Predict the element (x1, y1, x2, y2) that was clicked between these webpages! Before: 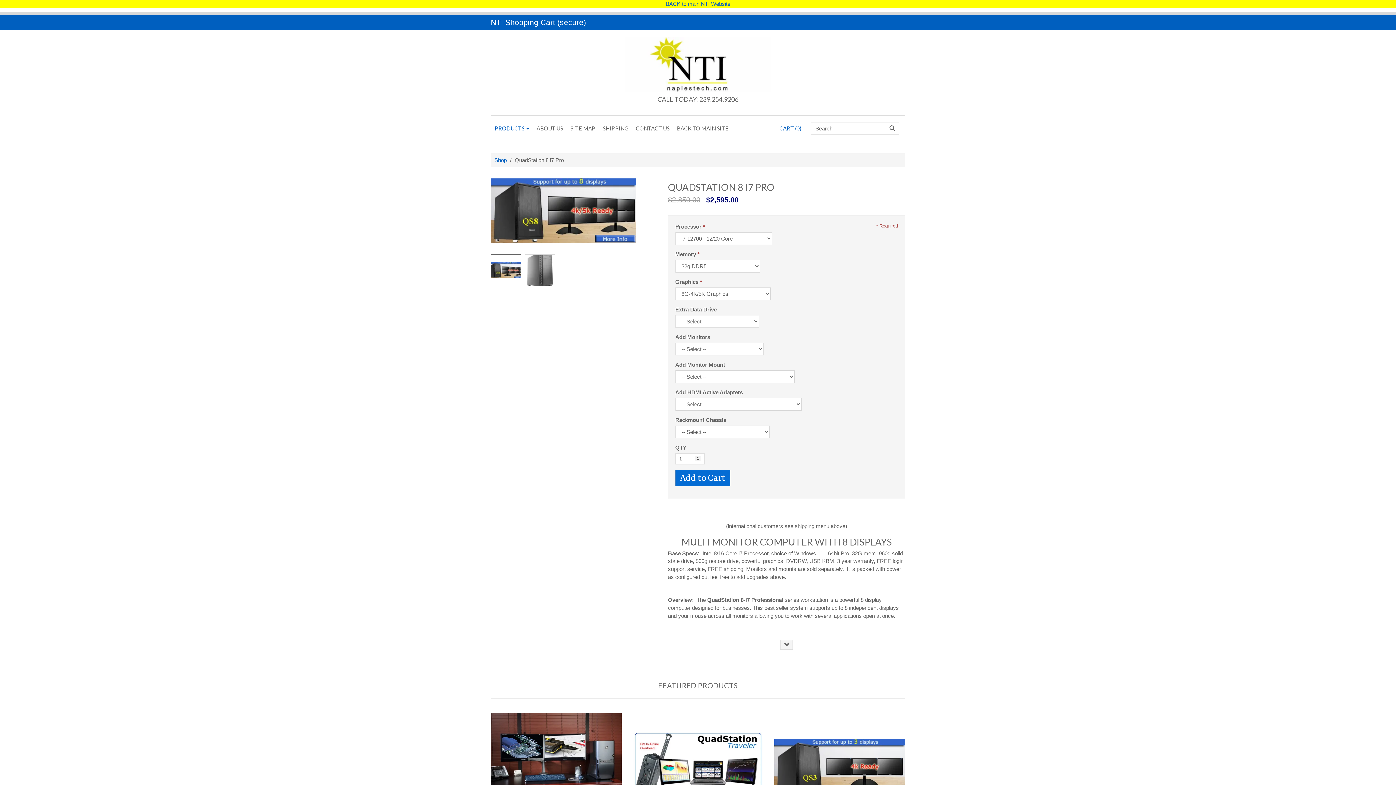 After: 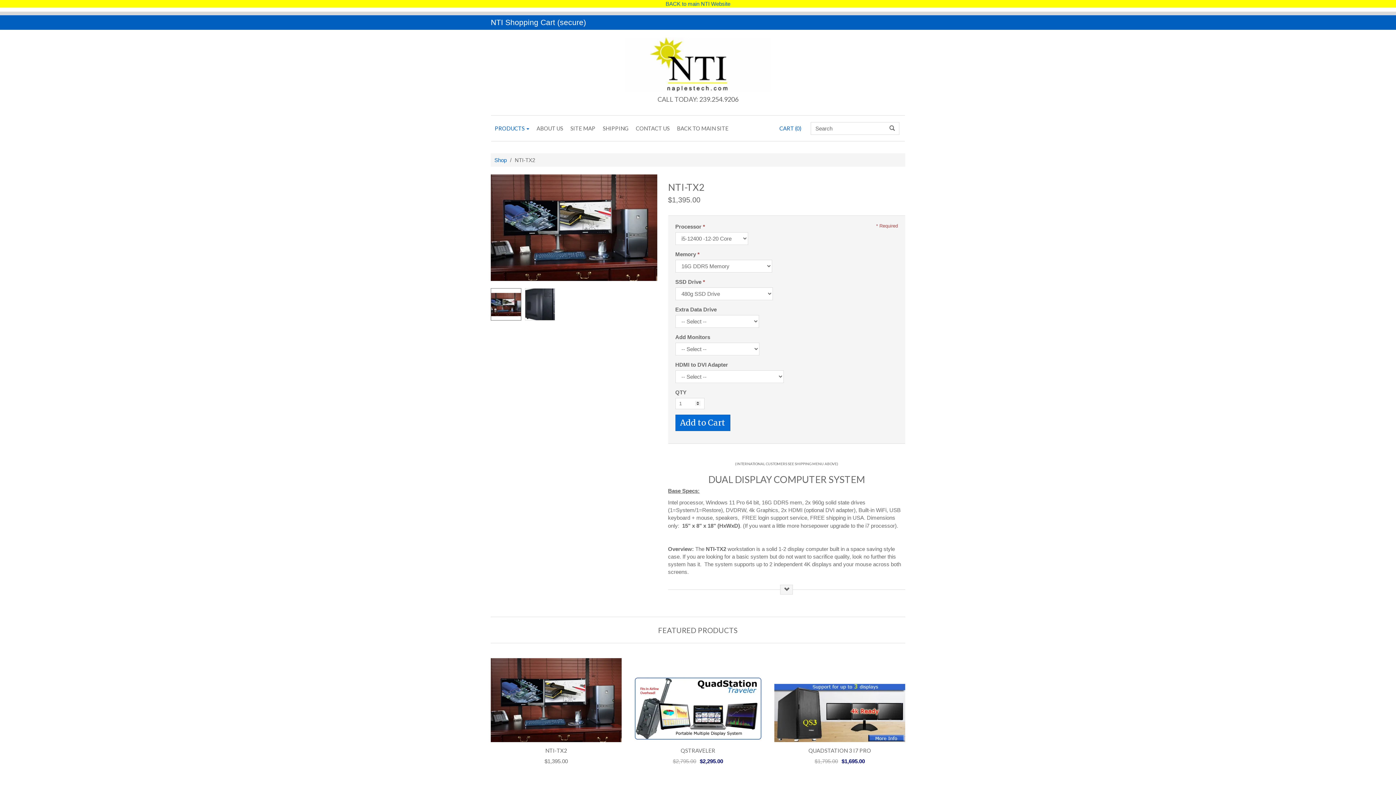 Action: bbox: (490, 710, 621, 809) label: NTI-TX2